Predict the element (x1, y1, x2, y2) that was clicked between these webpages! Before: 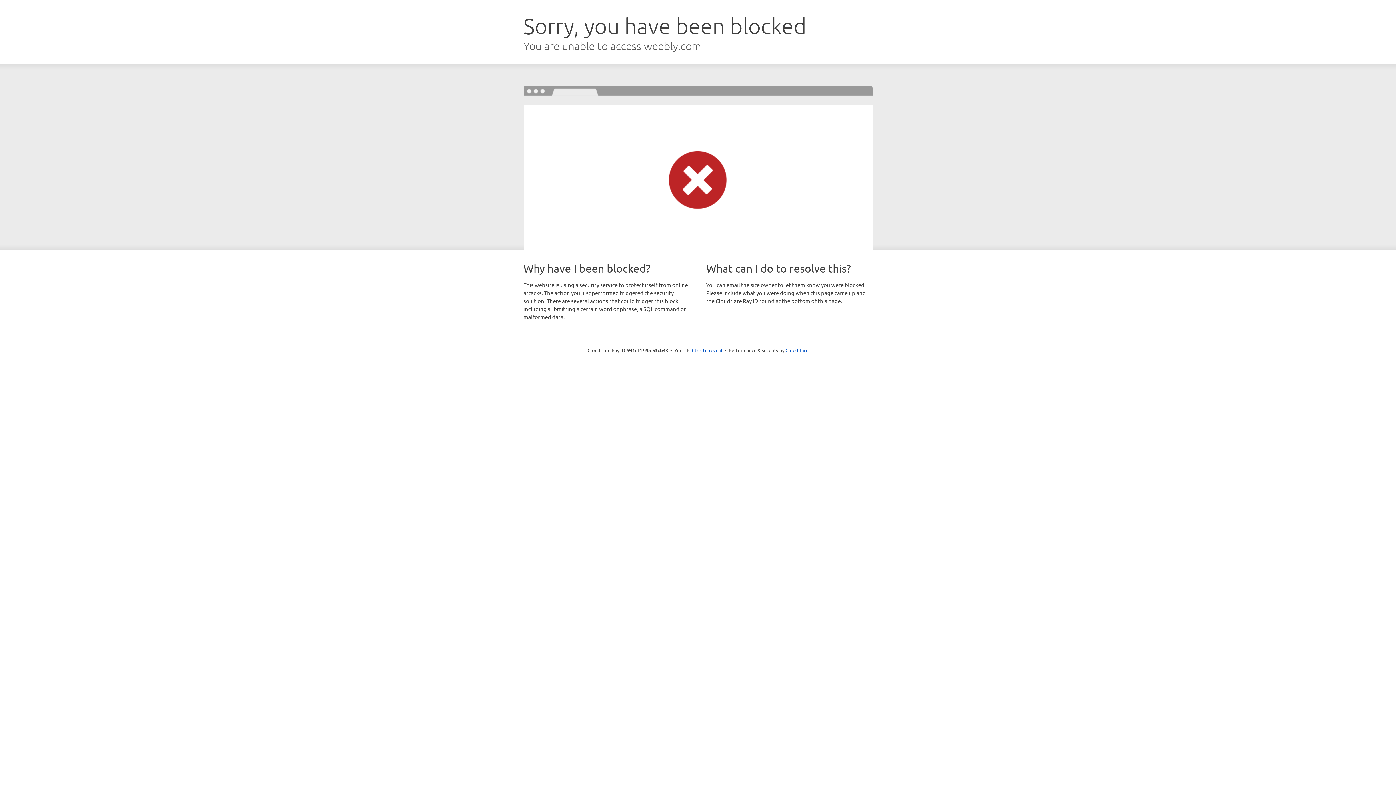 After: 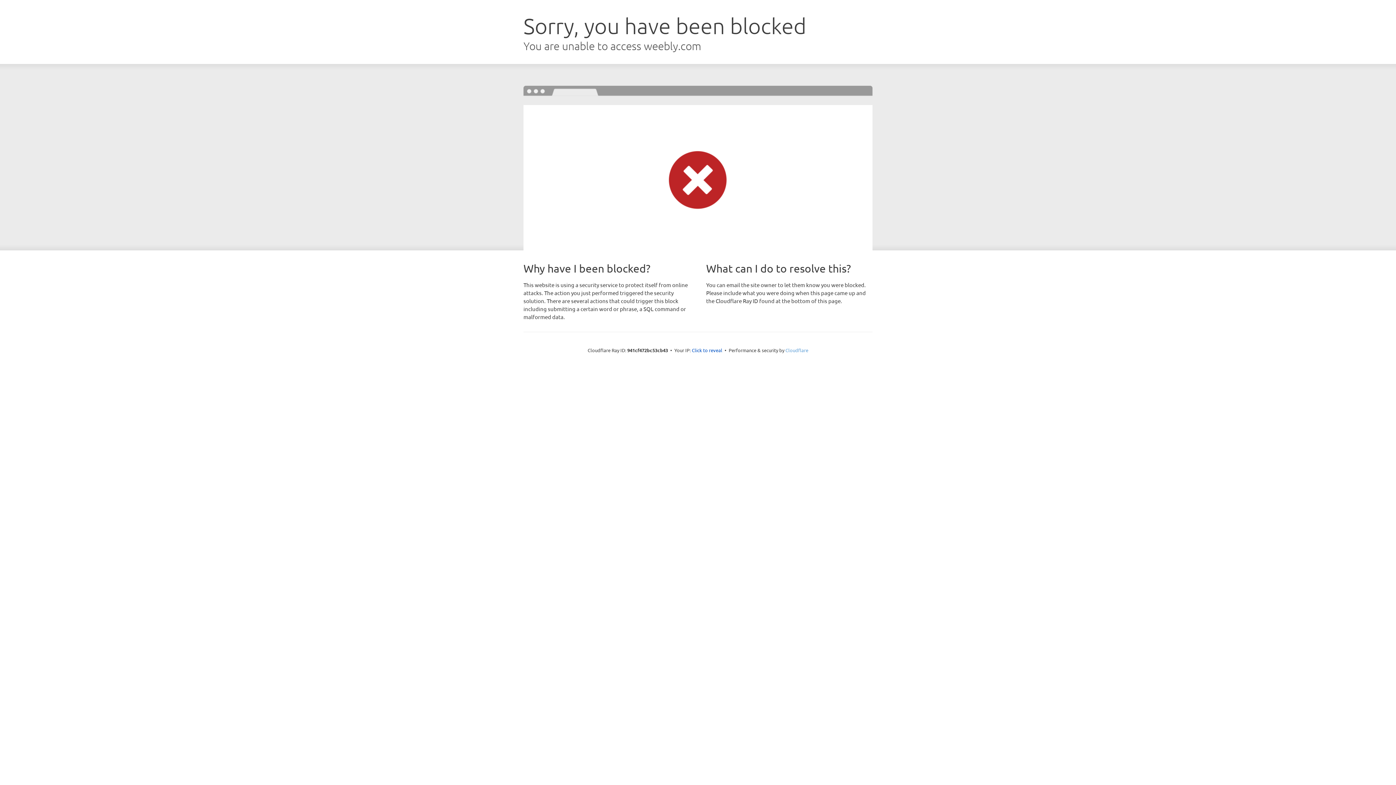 Action: label: Cloudflare bbox: (785, 347, 808, 353)